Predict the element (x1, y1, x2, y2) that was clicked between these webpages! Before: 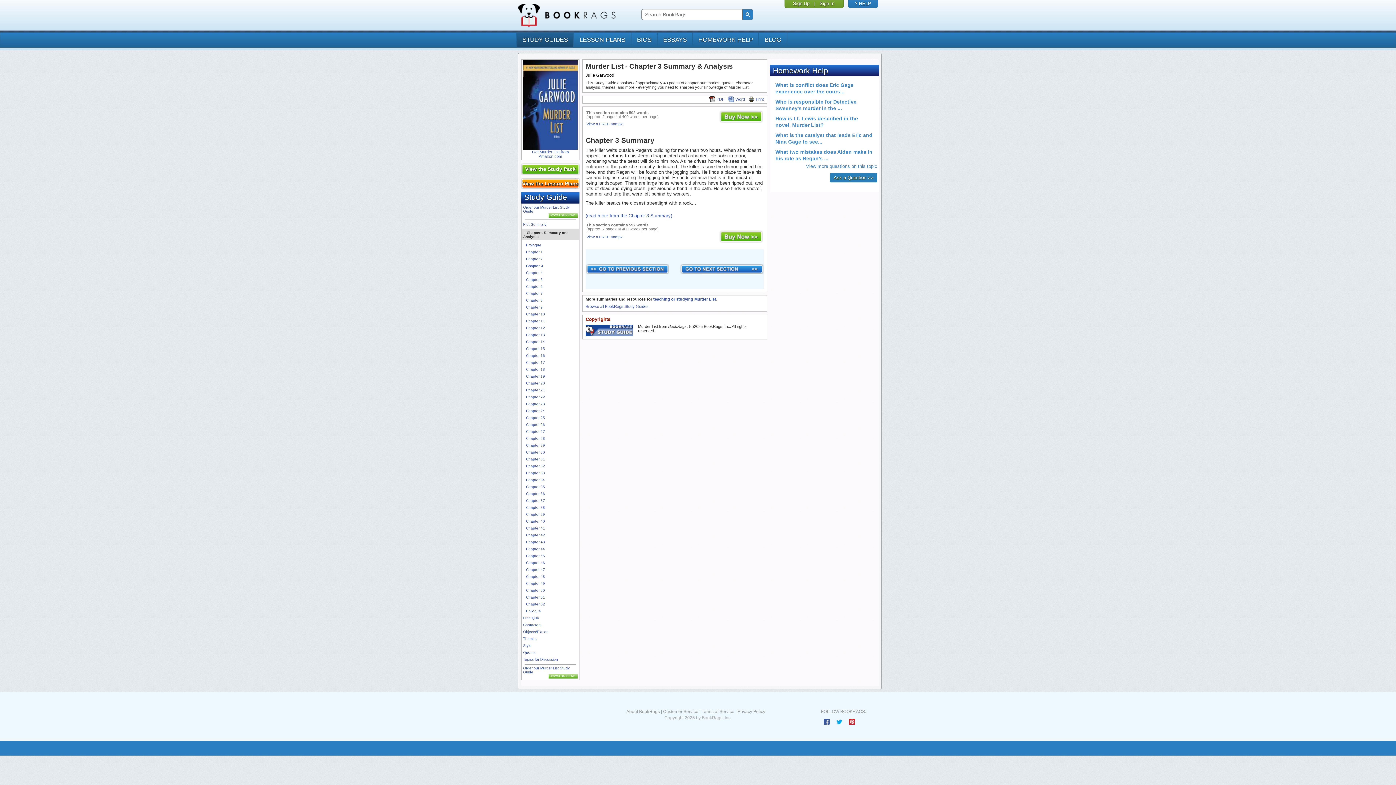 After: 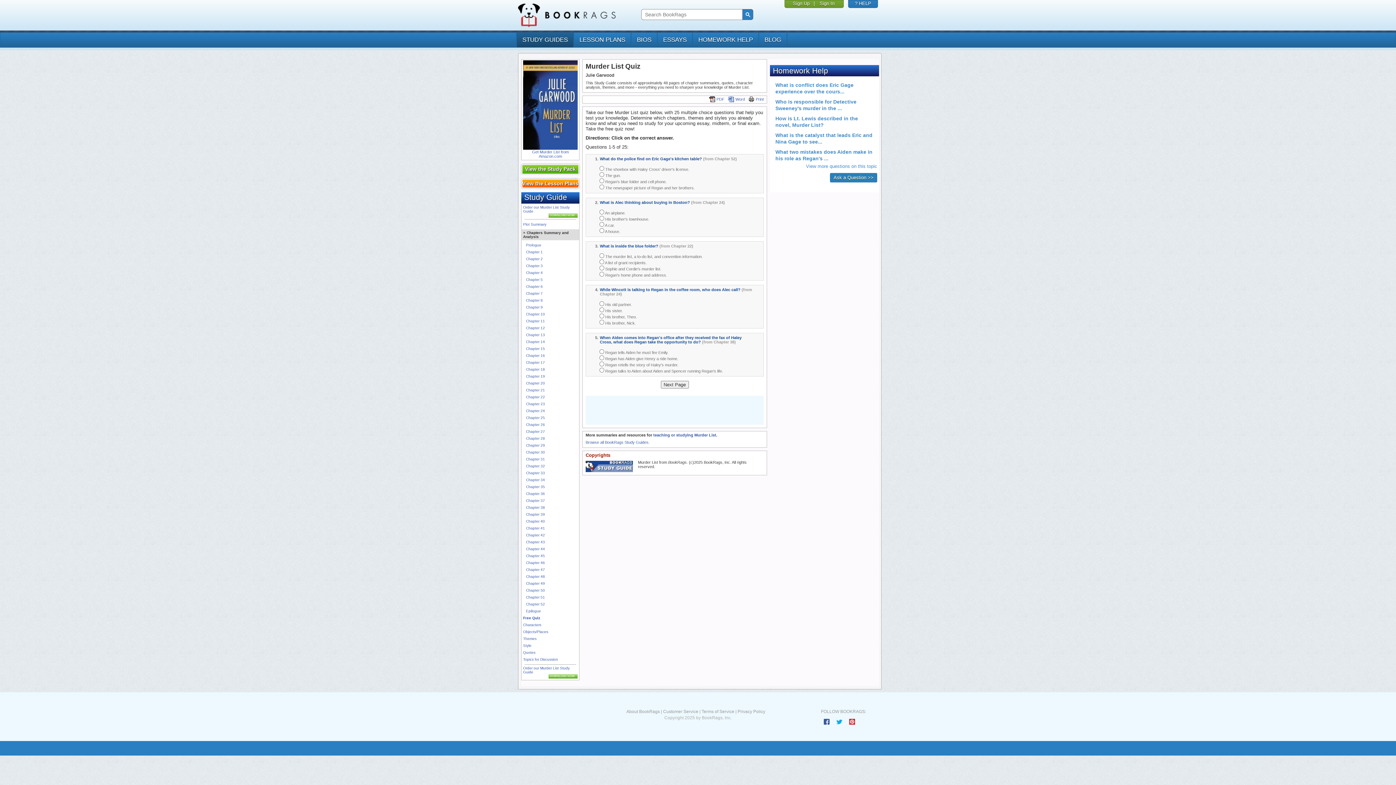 Action: label: Free Quiz bbox: (523, 616, 539, 620)